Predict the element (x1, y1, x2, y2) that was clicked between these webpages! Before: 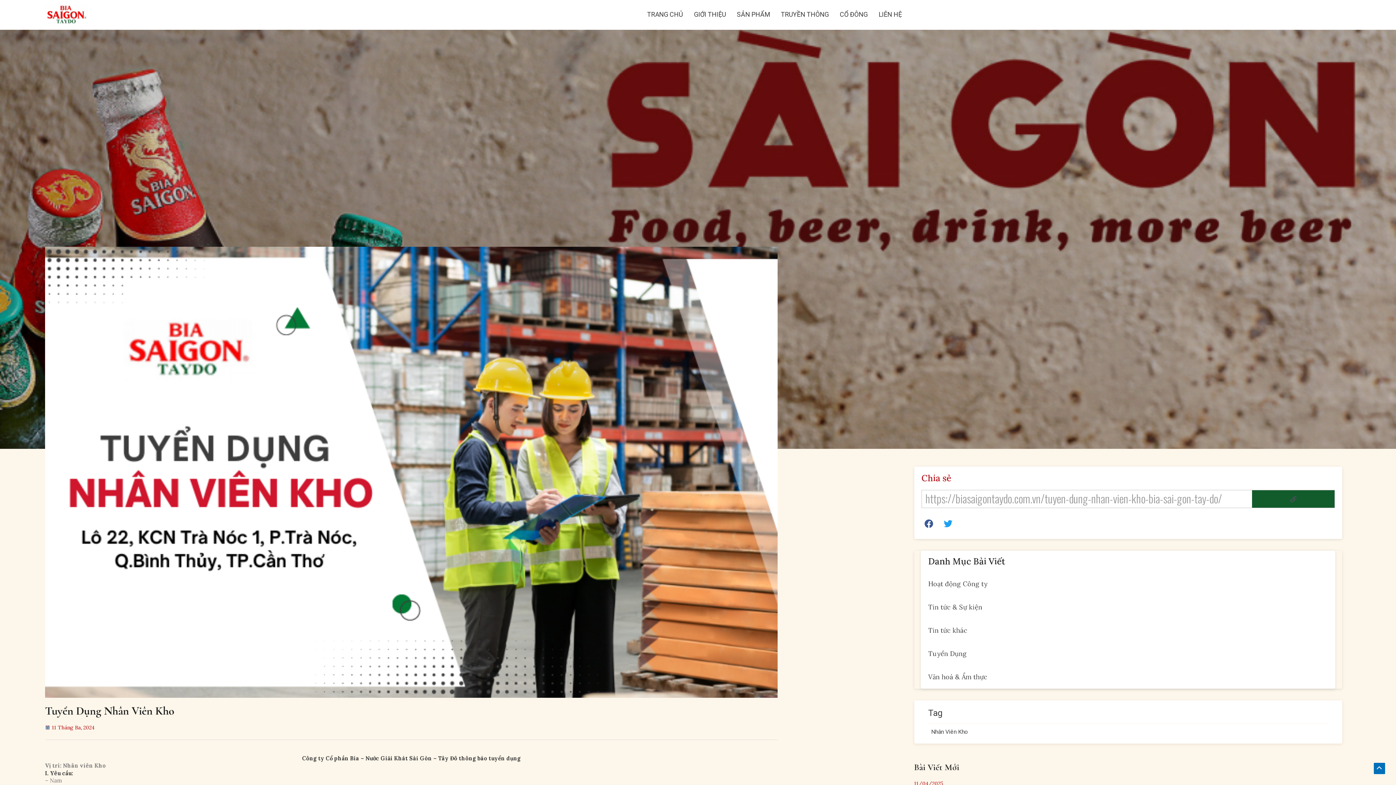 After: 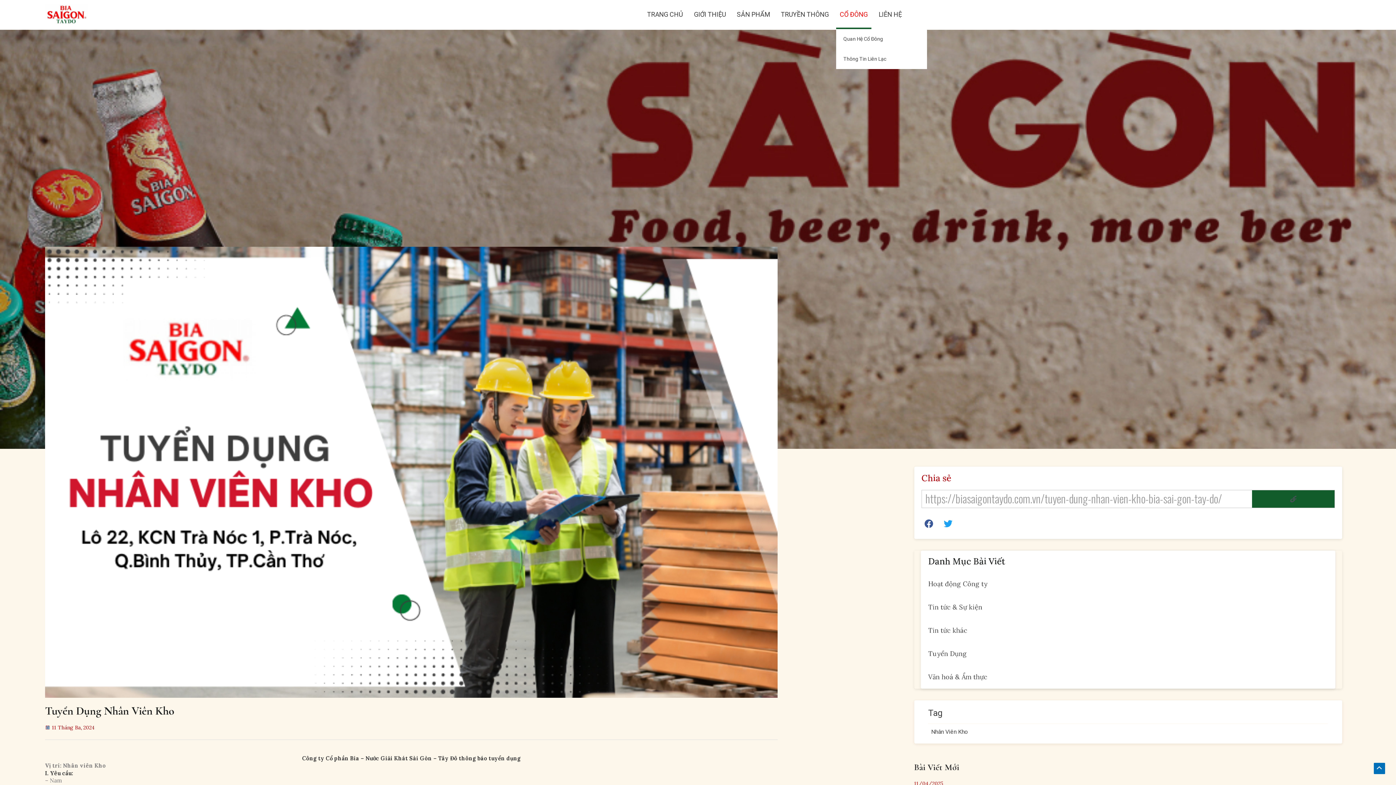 Action: bbox: (836, 0, 871, 29) label: CỔ ĐÔNG